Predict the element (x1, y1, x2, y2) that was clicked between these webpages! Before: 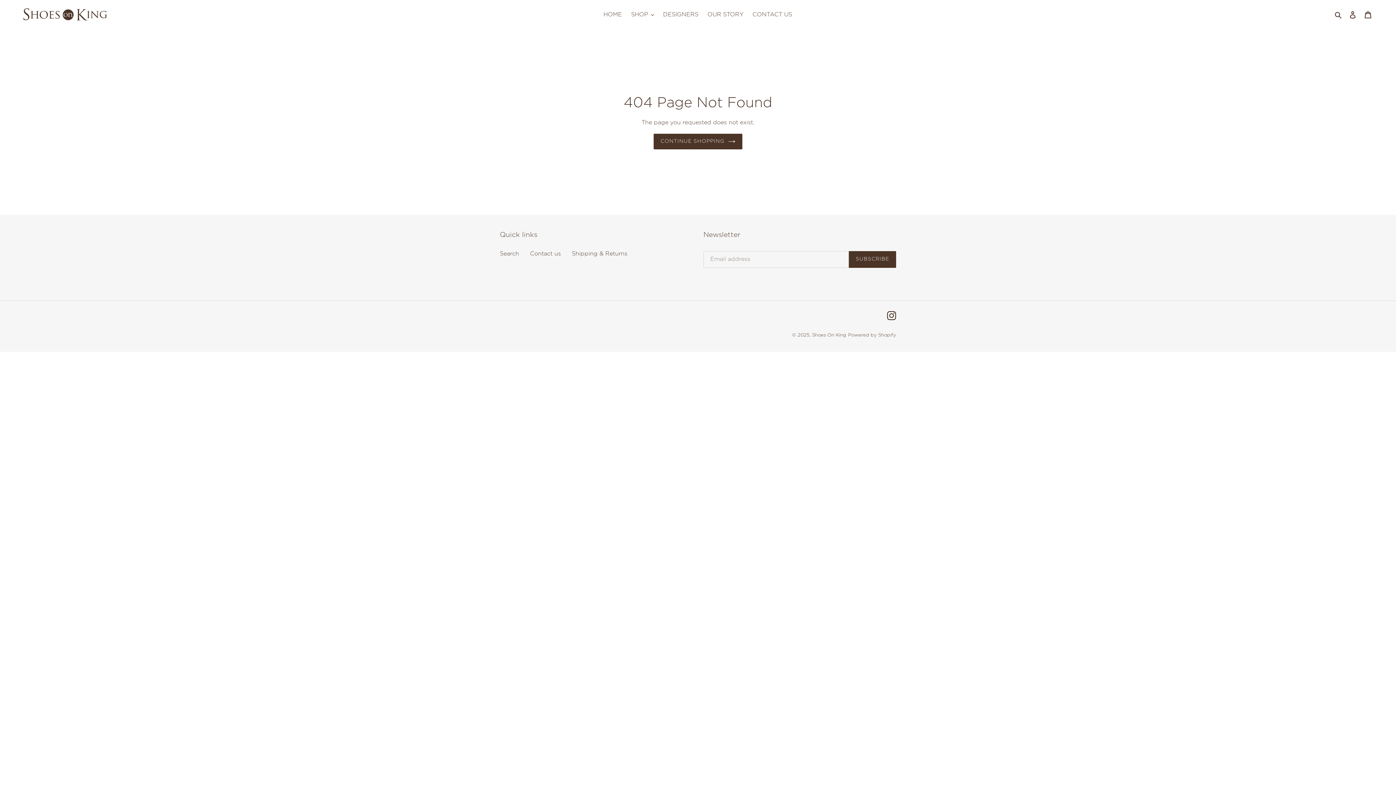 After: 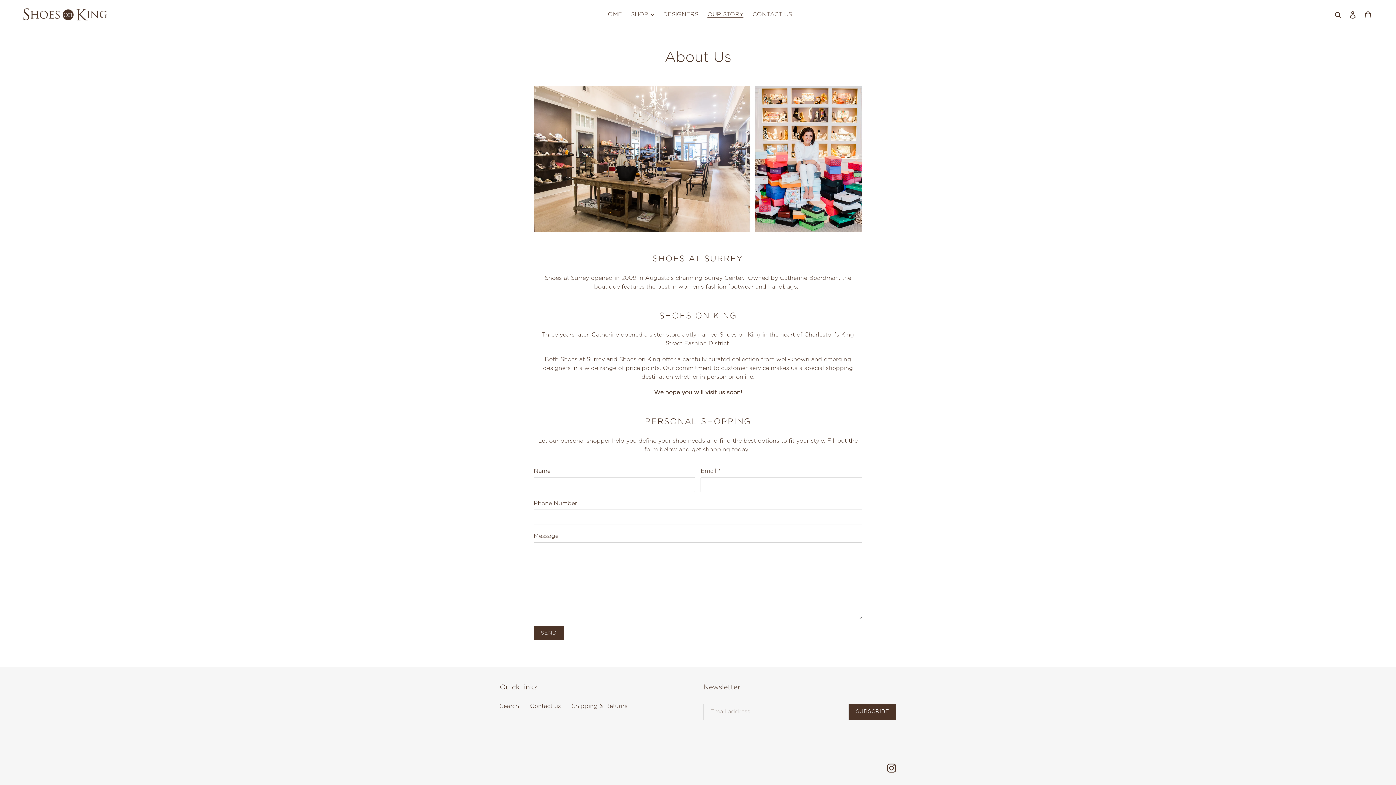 Action: bbox: (704, 9, 747, 20) label: OUR STORY